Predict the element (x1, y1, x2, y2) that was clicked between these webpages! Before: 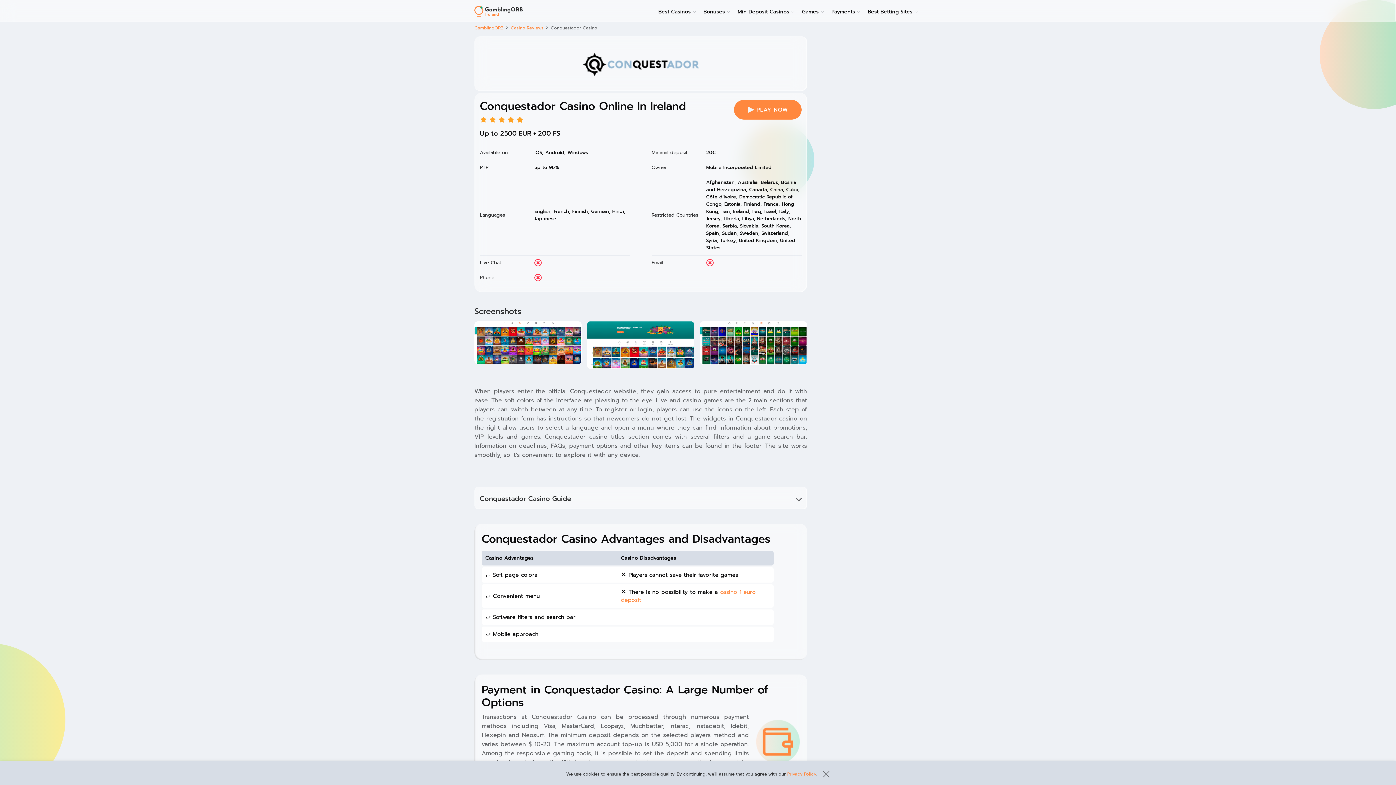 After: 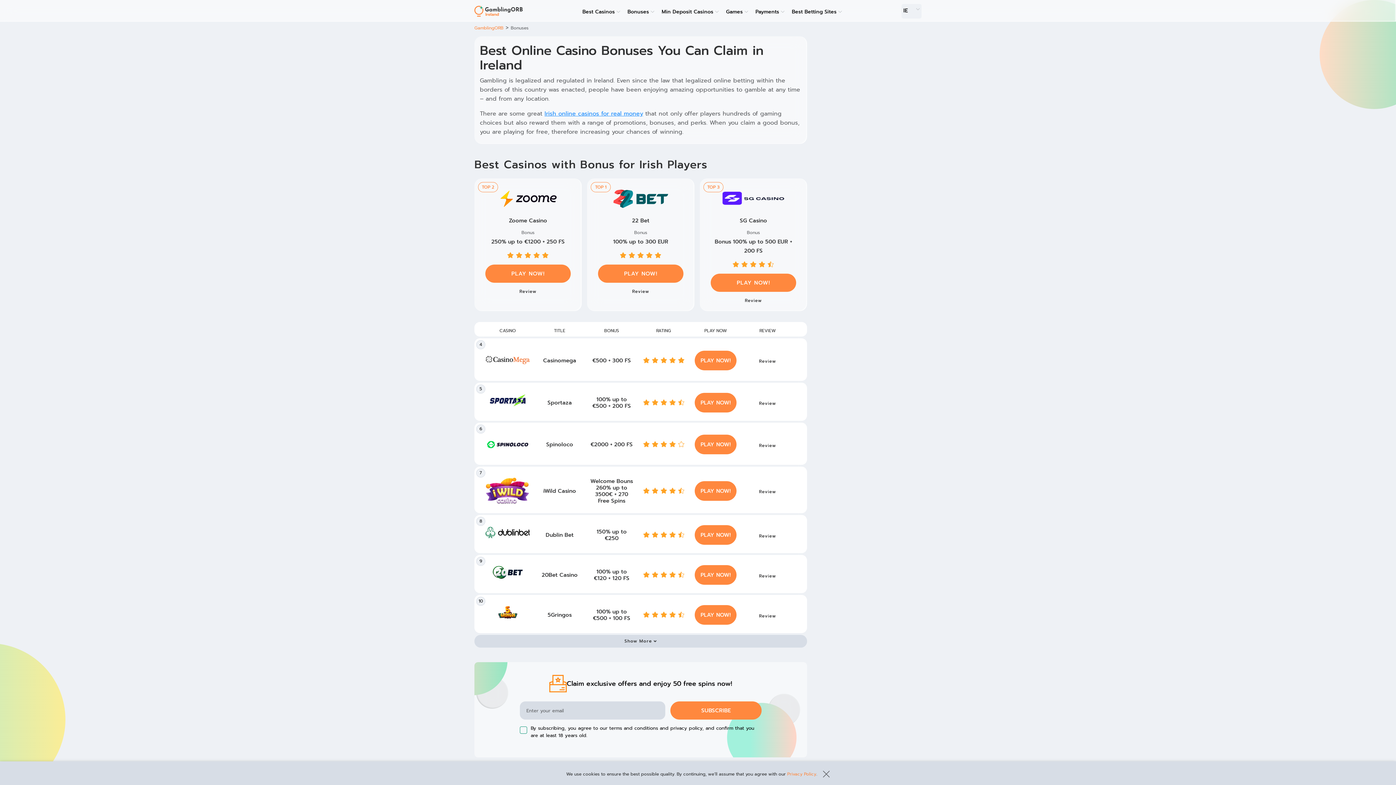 Action: label: Bonuses bbox: (703, 8, 725, 15)